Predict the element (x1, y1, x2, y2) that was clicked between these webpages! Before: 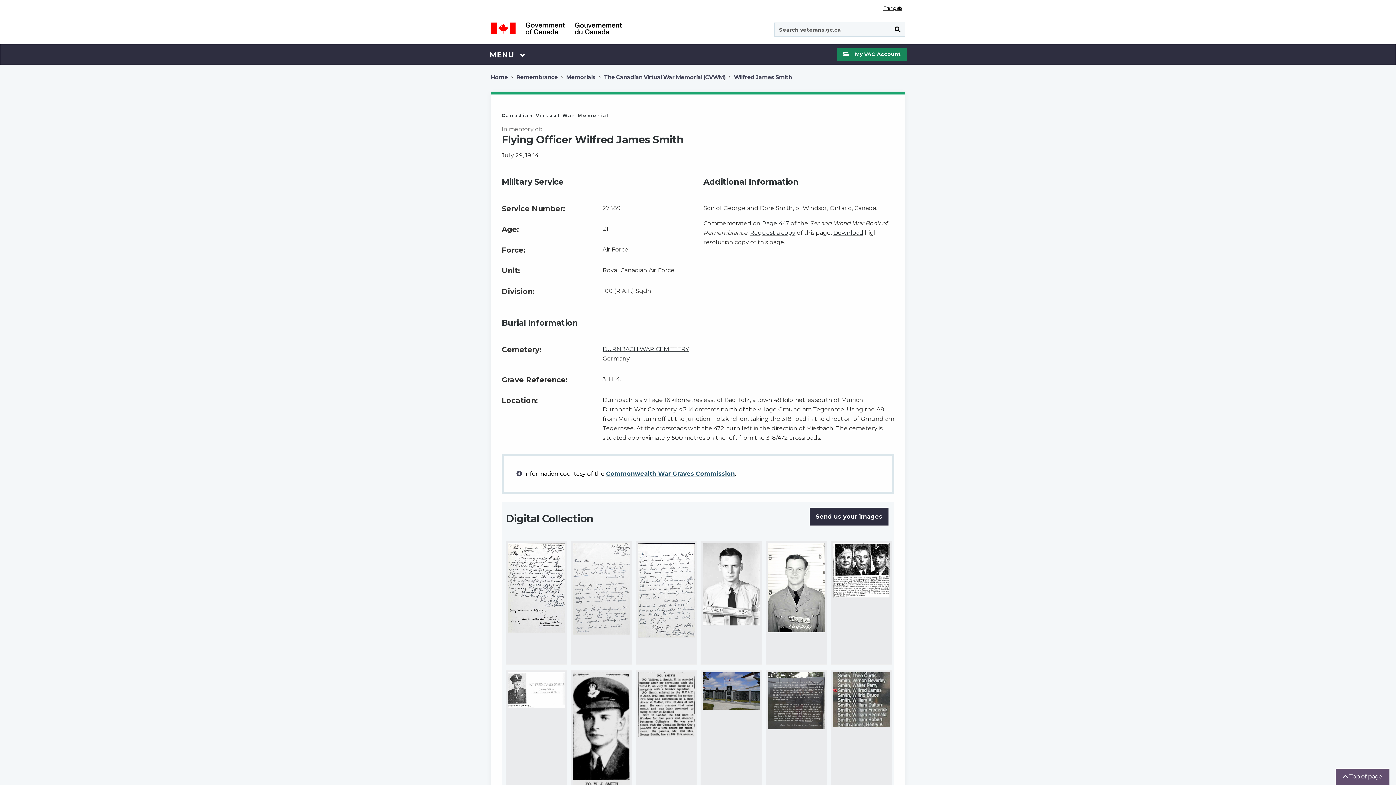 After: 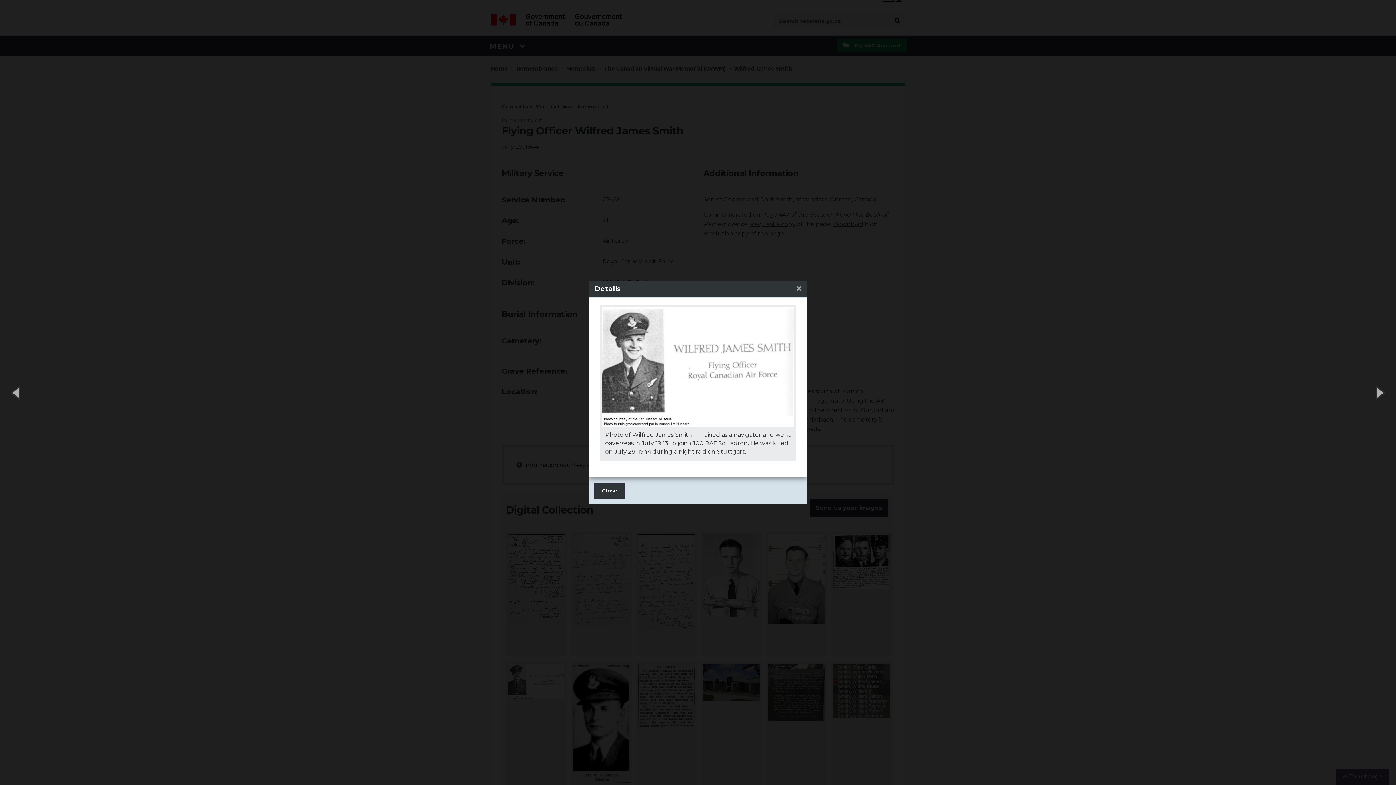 Action: bbox: (505, 670, 567, 794)